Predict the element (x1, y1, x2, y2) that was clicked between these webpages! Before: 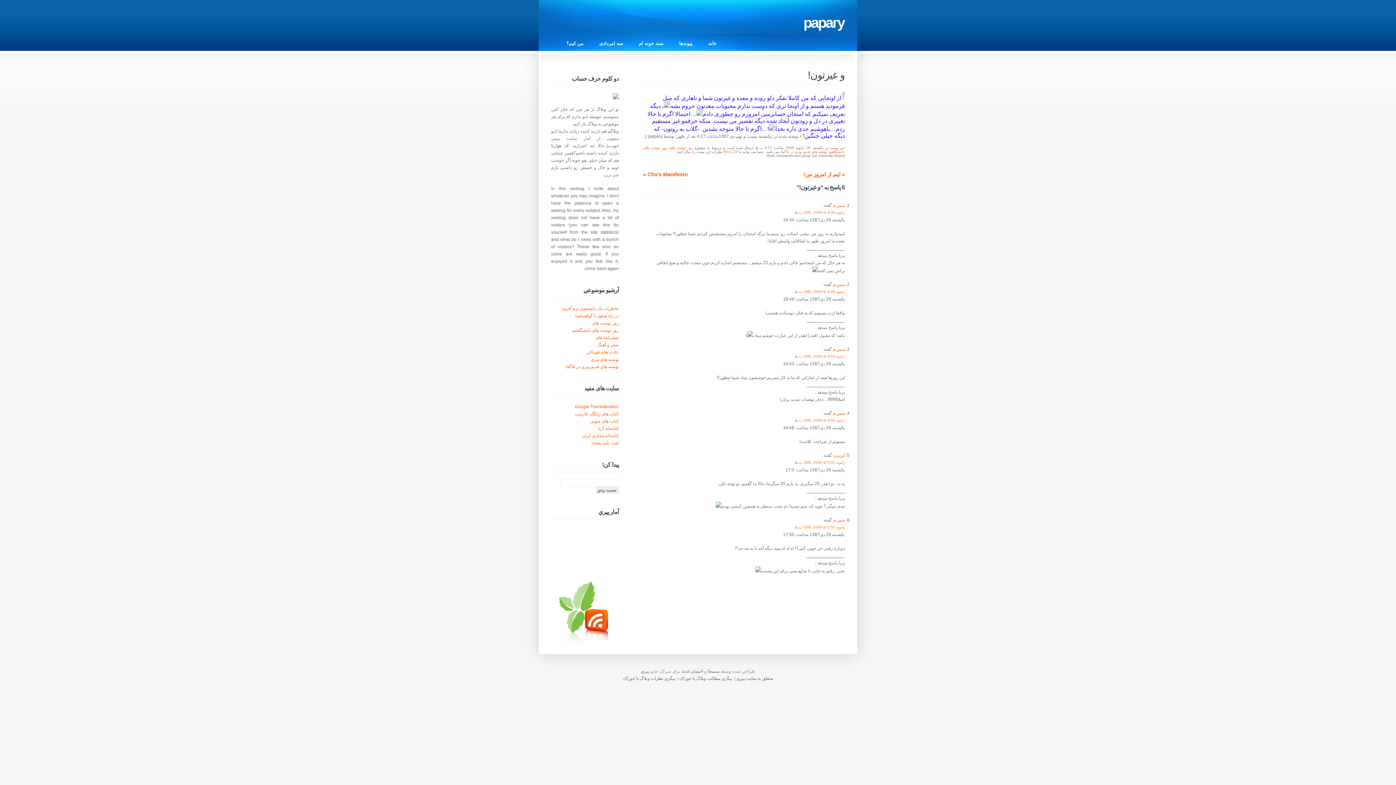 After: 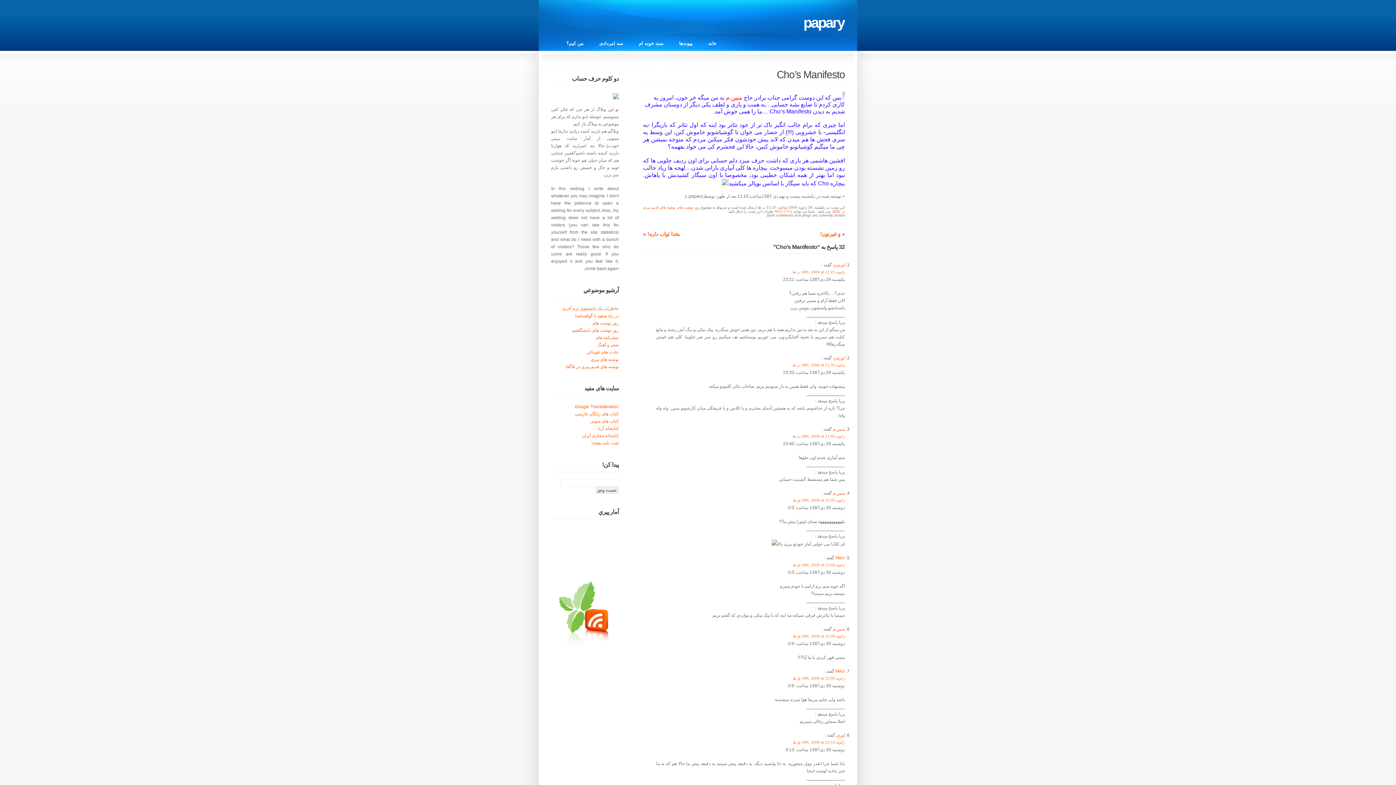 Action: bbox: (647, 171, 688, 177) label: Cho’s Manifesto